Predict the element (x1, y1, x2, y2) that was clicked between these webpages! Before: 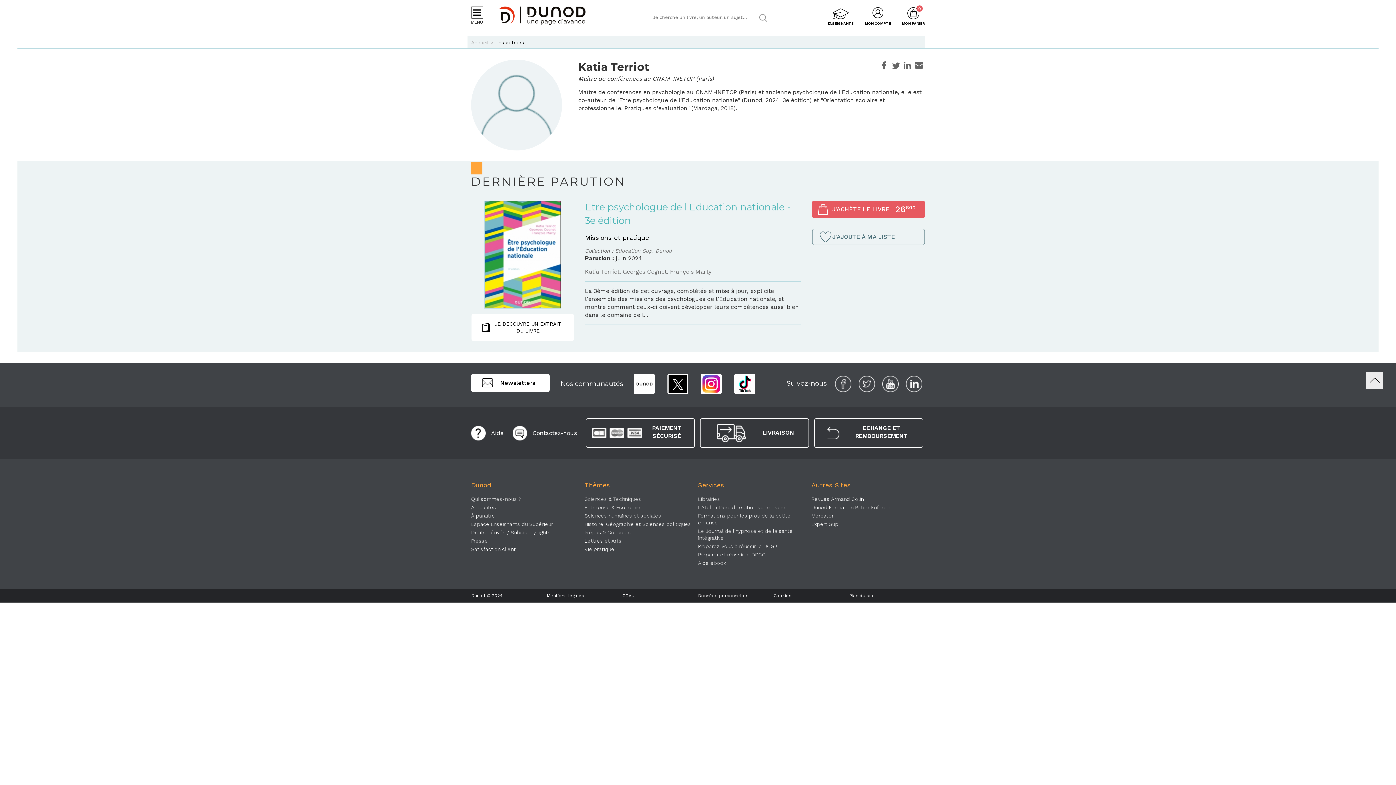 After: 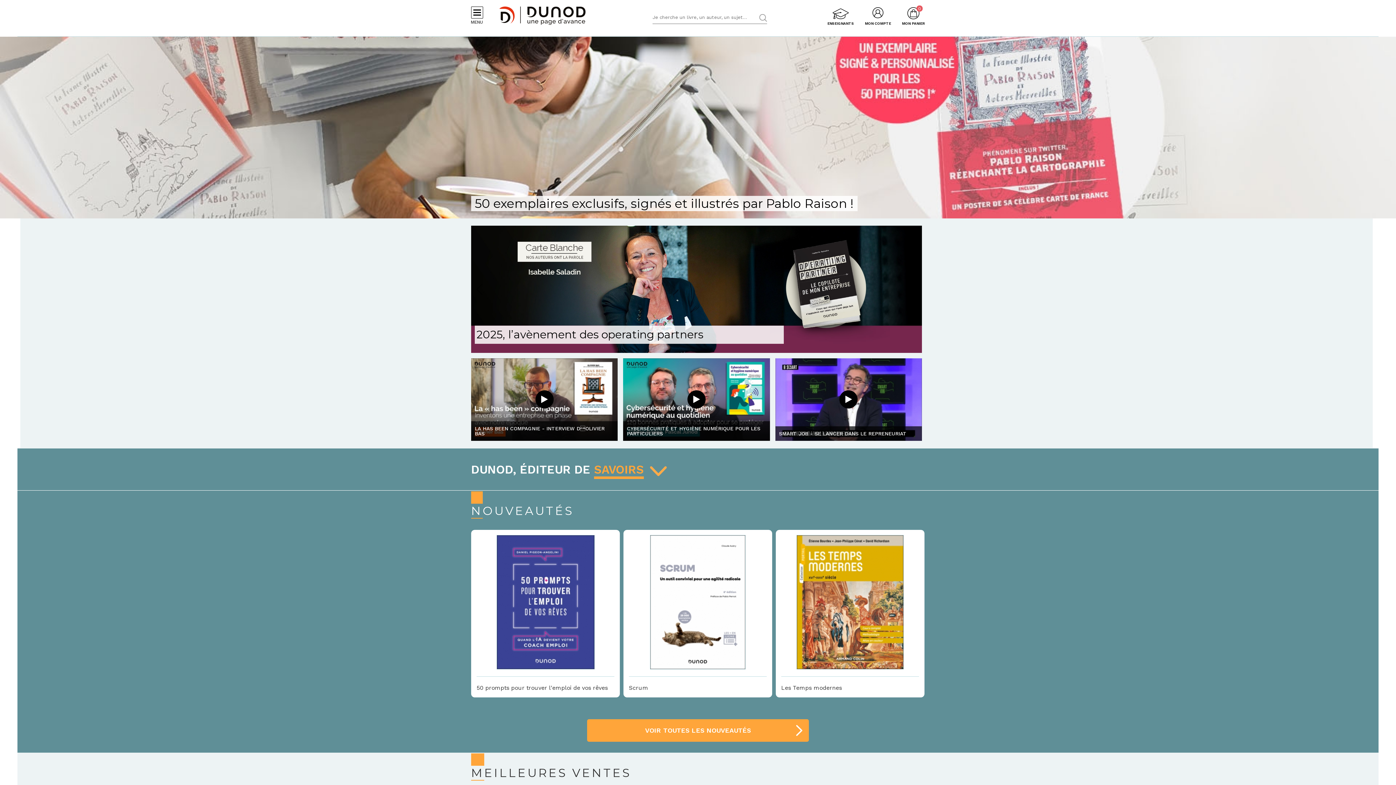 Action: bbox: (499, 6, 585, 30)